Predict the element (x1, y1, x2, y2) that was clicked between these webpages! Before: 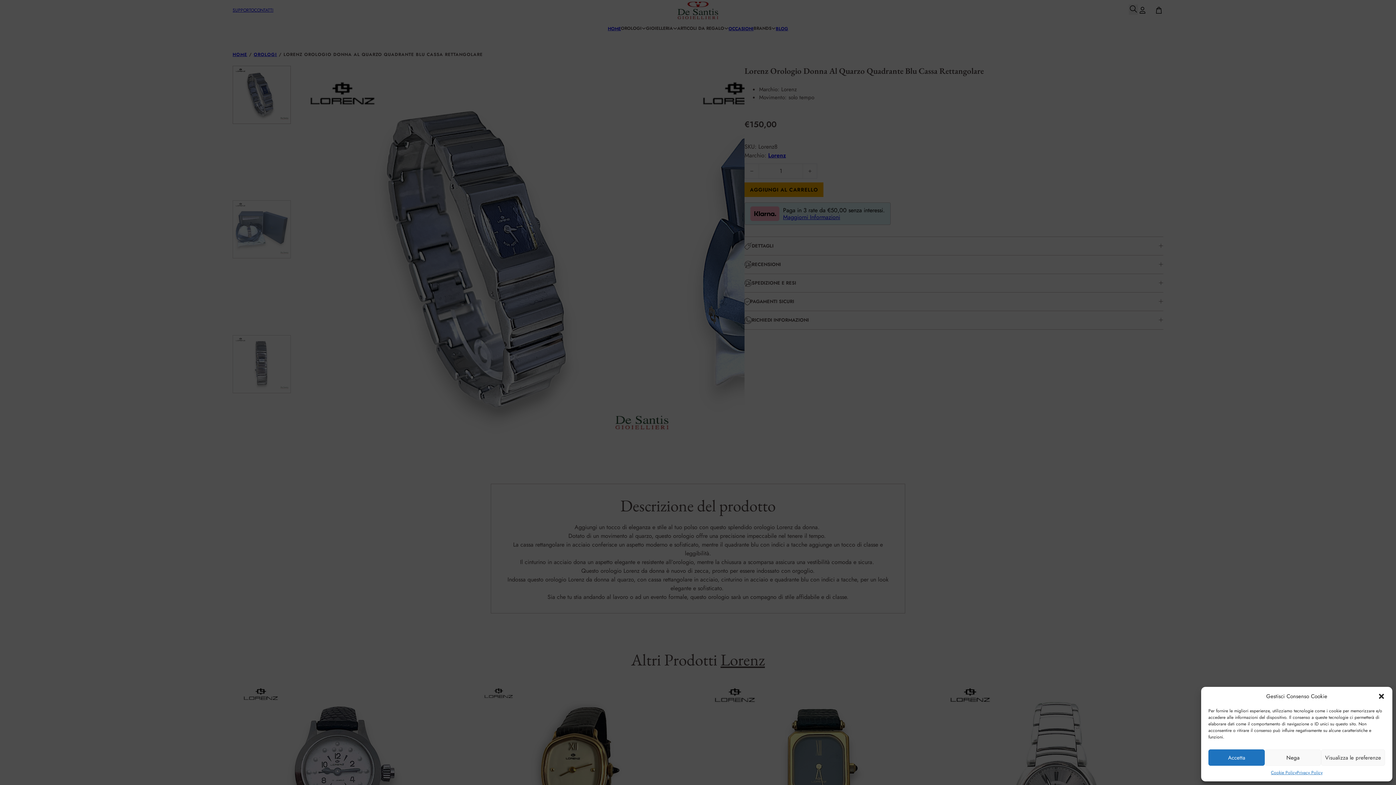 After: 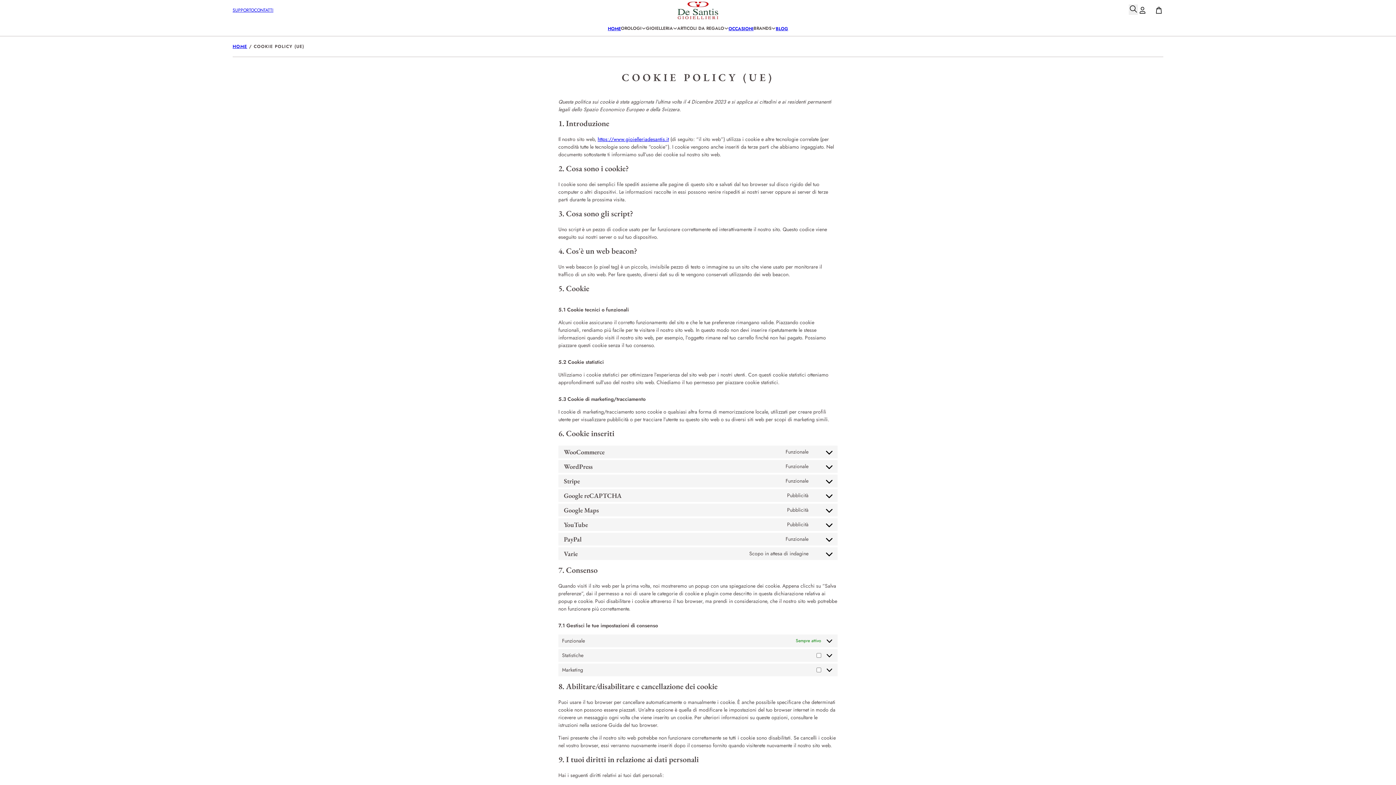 Action: label: Cookie Policy bbox: (1271, 769, 1297, 776)